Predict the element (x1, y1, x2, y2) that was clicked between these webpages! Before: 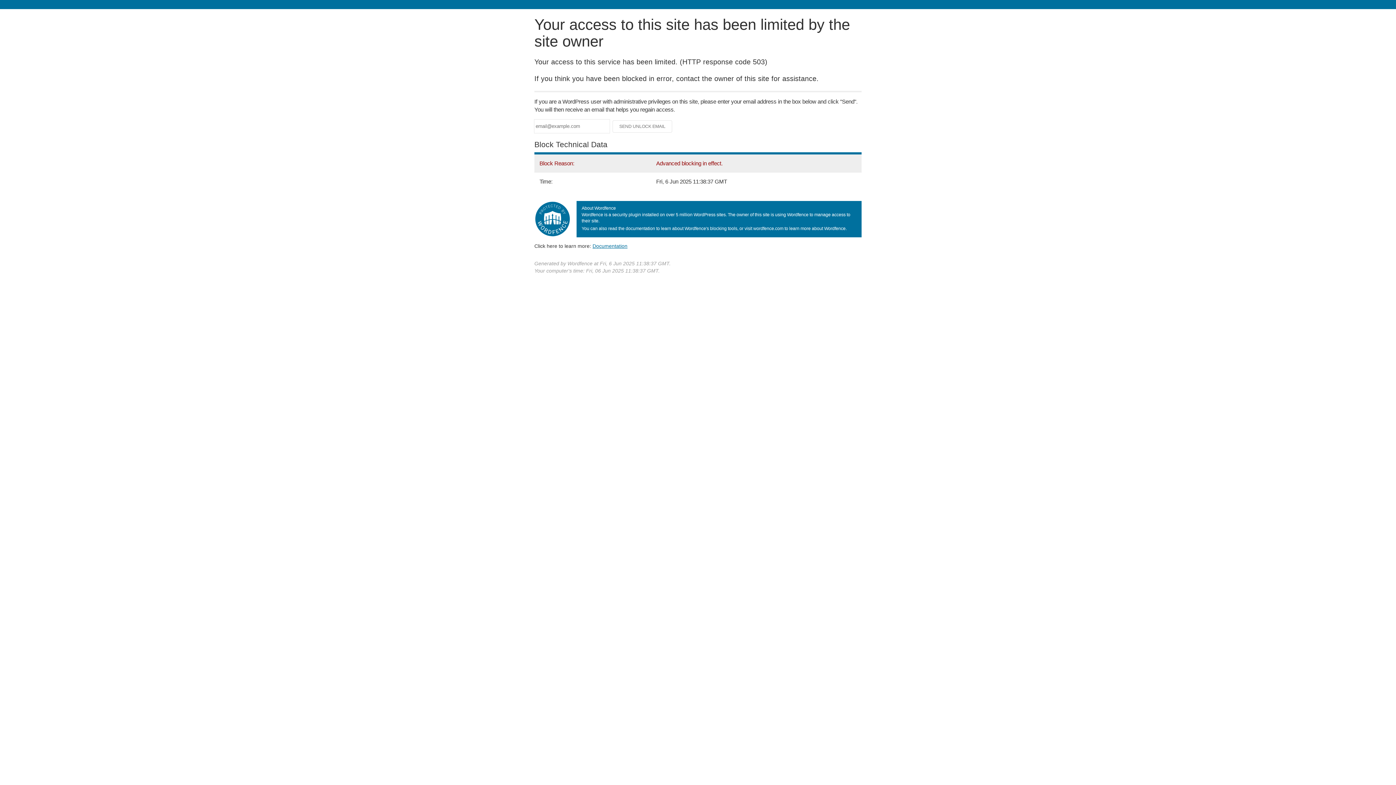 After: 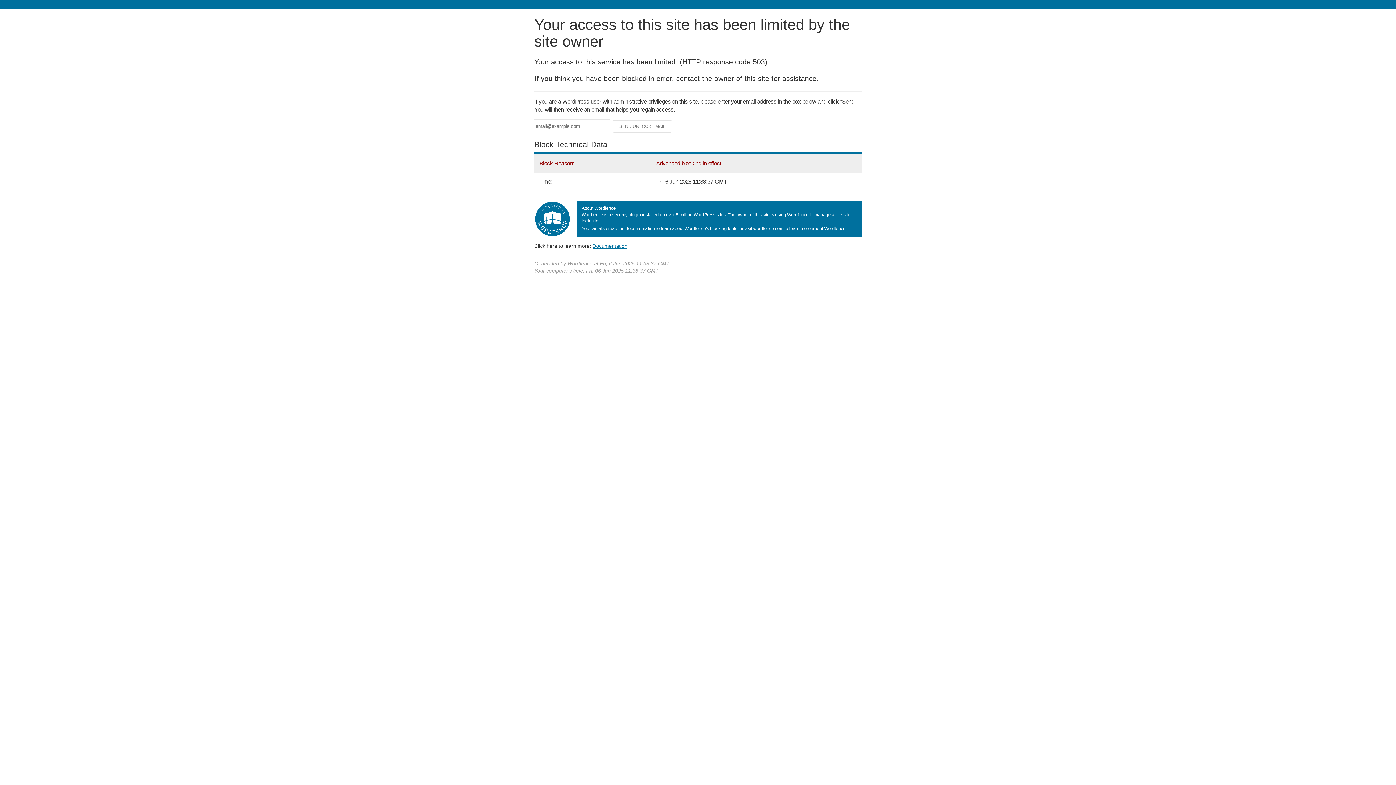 Action: bbox: (592, 243, 627, 248) label: Documentation